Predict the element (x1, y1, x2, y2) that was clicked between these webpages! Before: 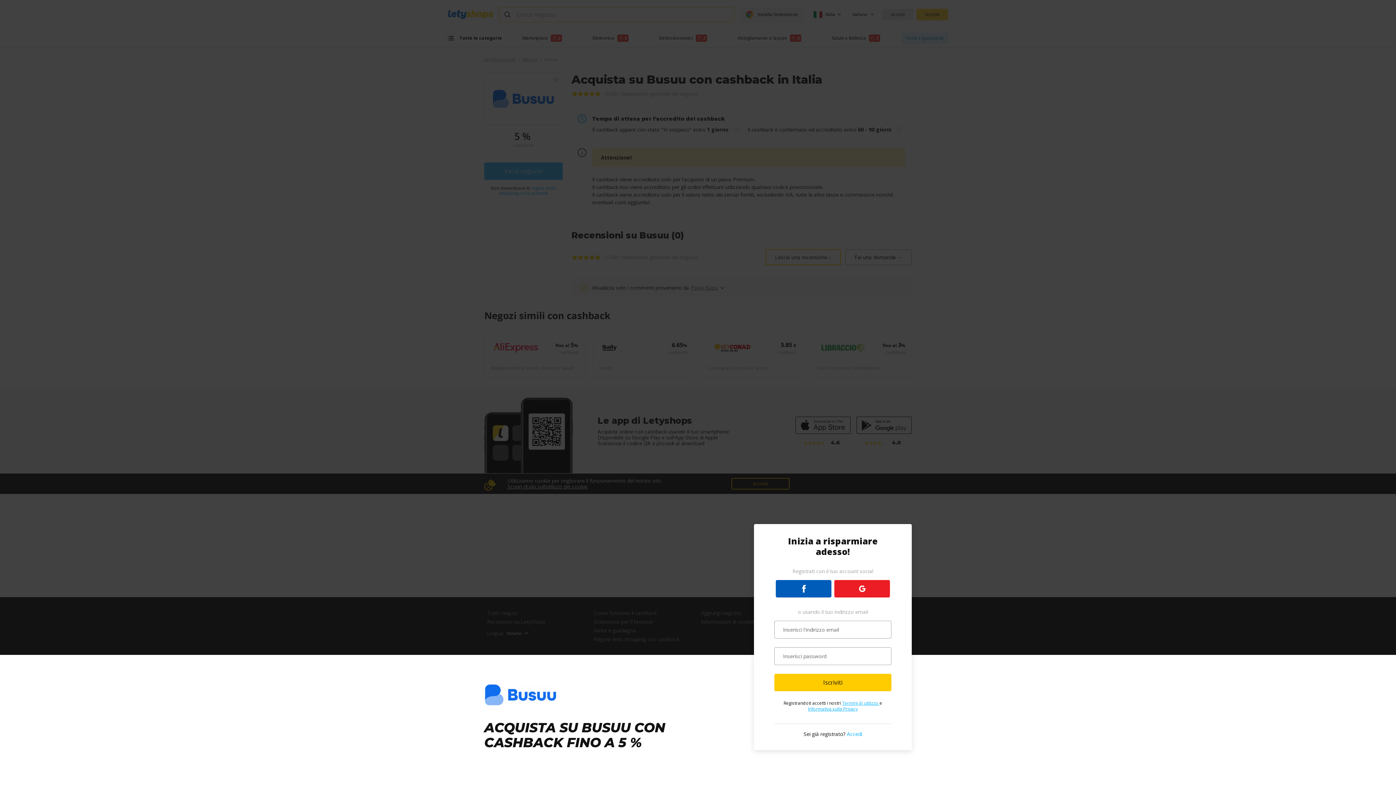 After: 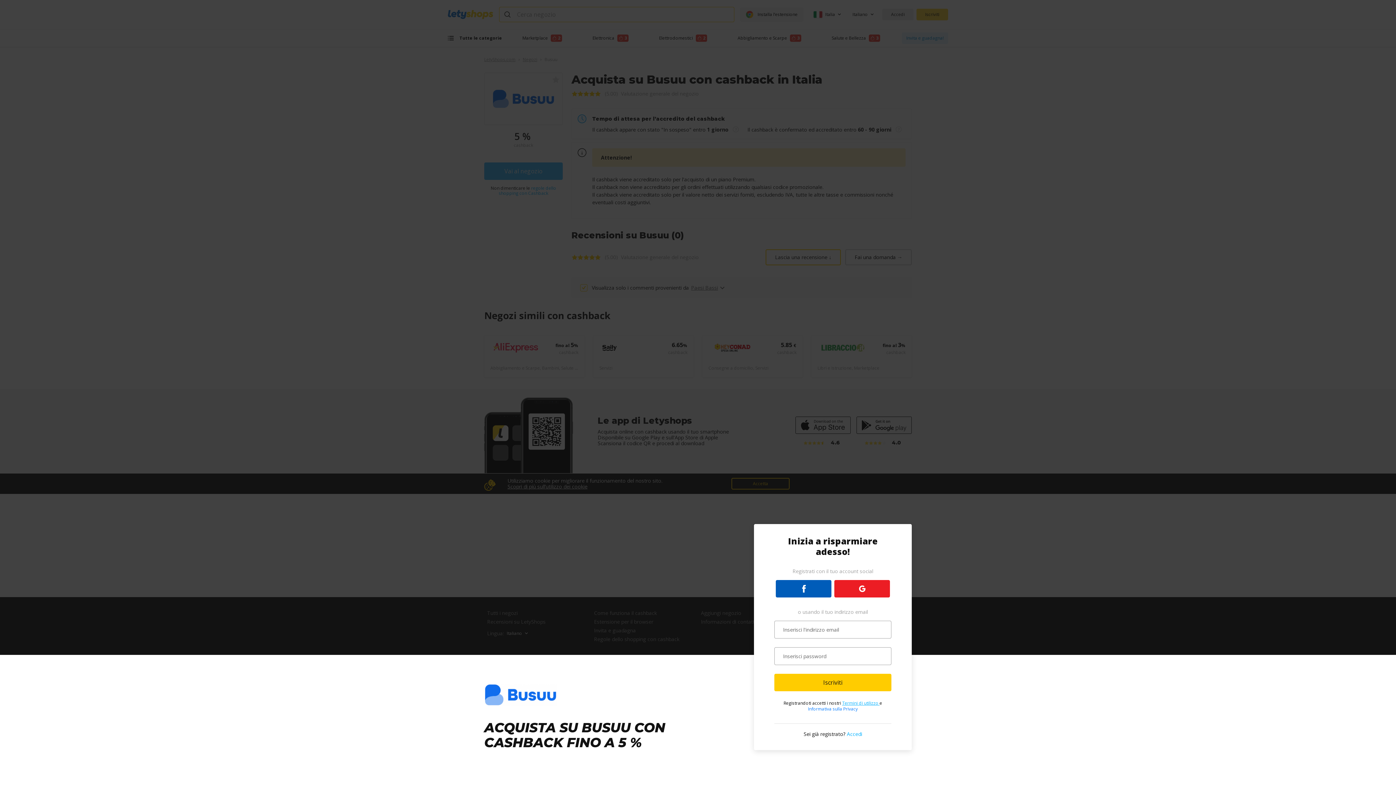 Action: label: Informativa sulla Privacy bbox: (808, 706, 858, 712)